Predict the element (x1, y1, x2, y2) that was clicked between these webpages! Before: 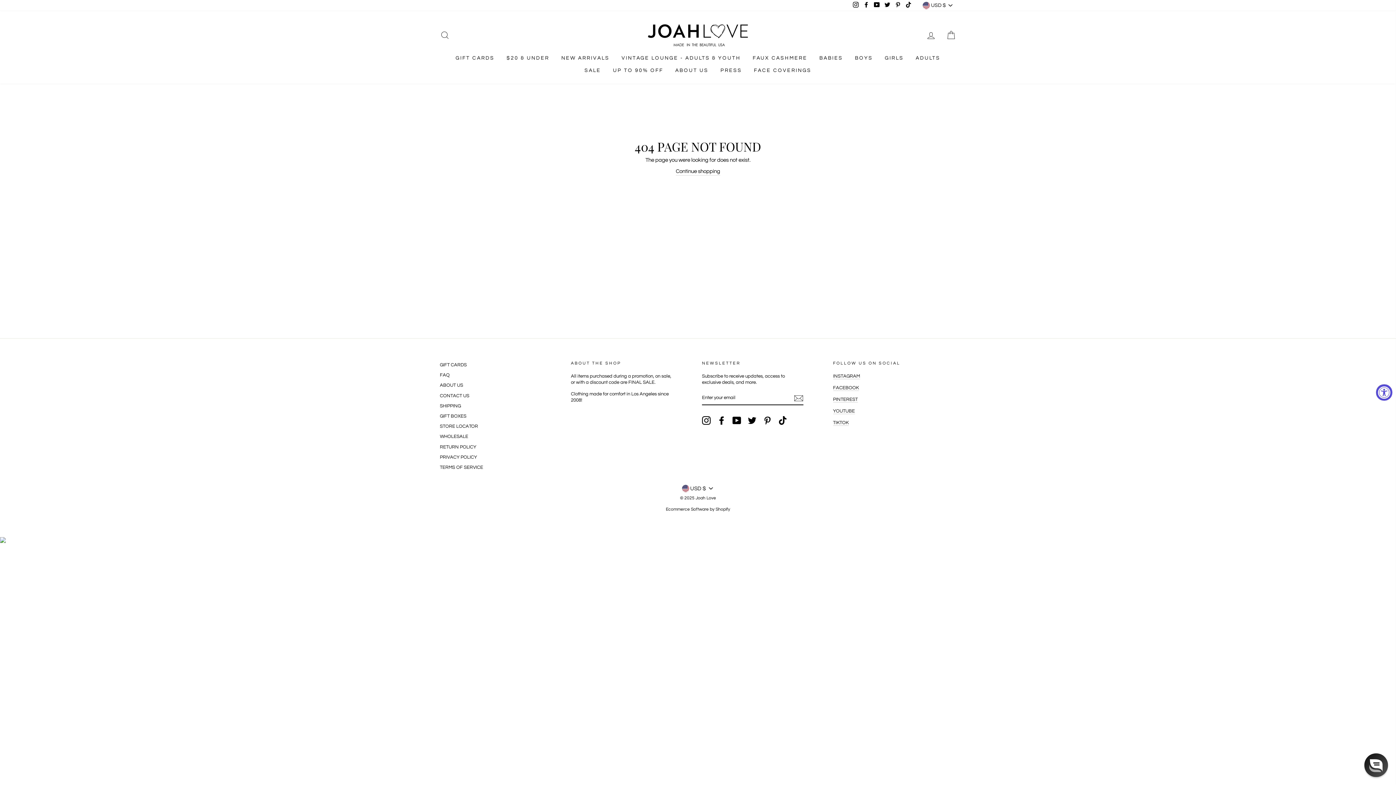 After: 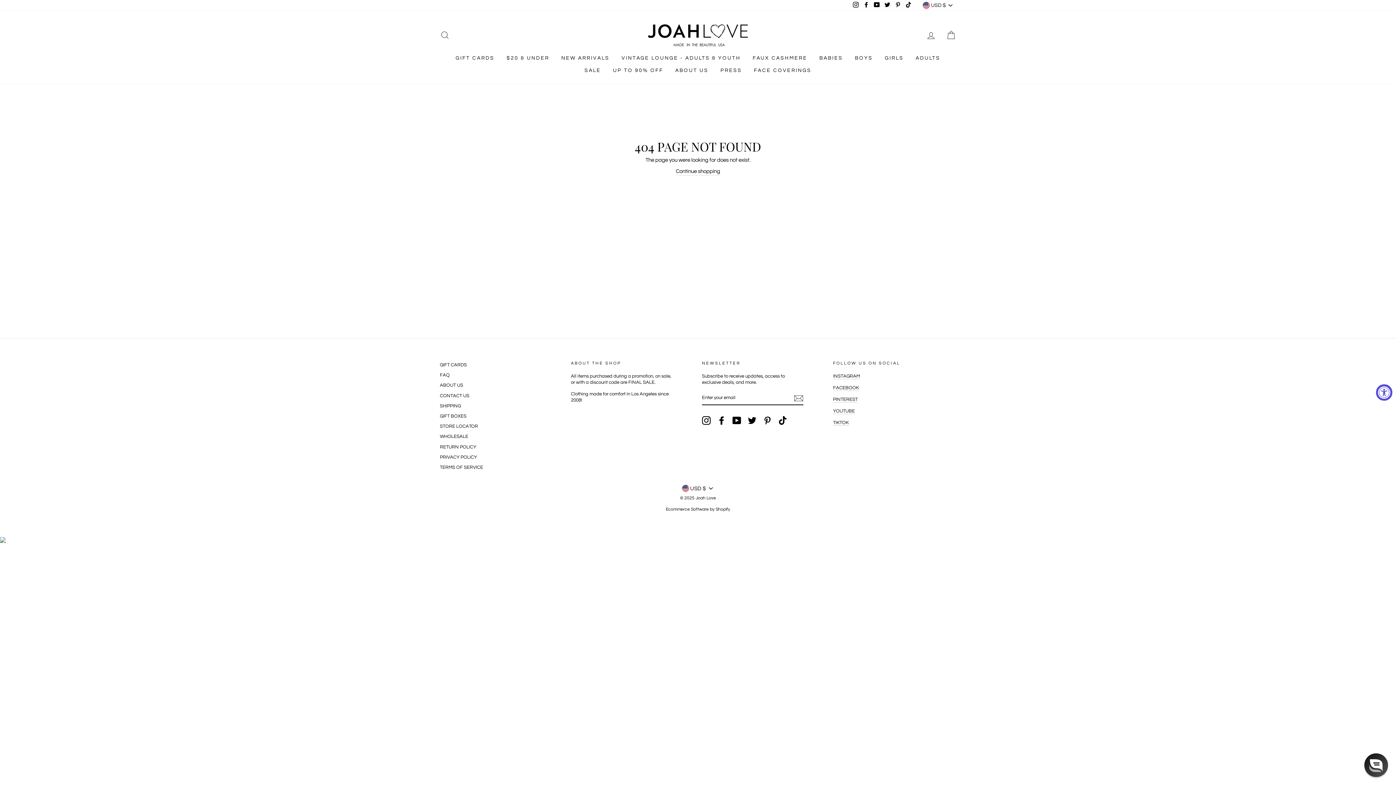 Action: label: Facebook bbox: (861, 0, 871, 10)